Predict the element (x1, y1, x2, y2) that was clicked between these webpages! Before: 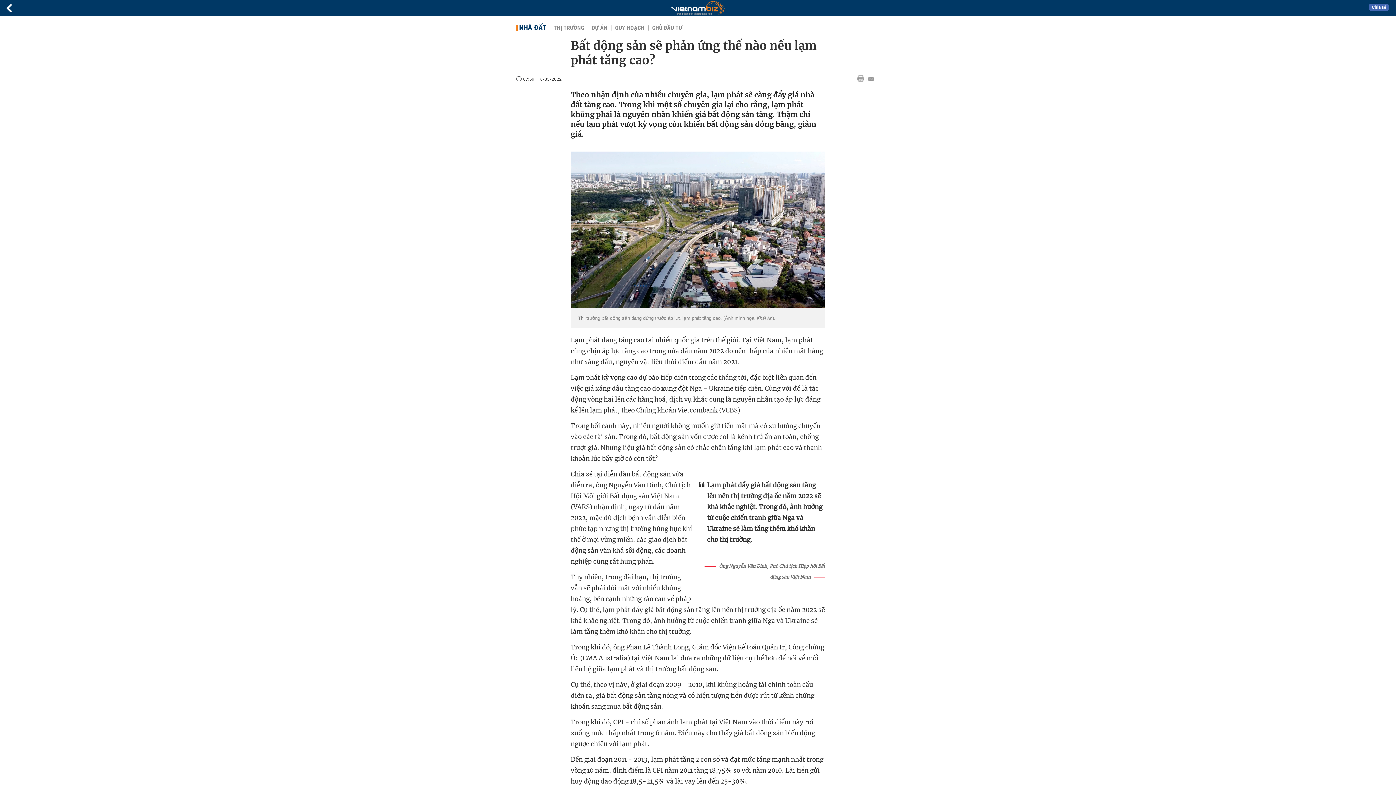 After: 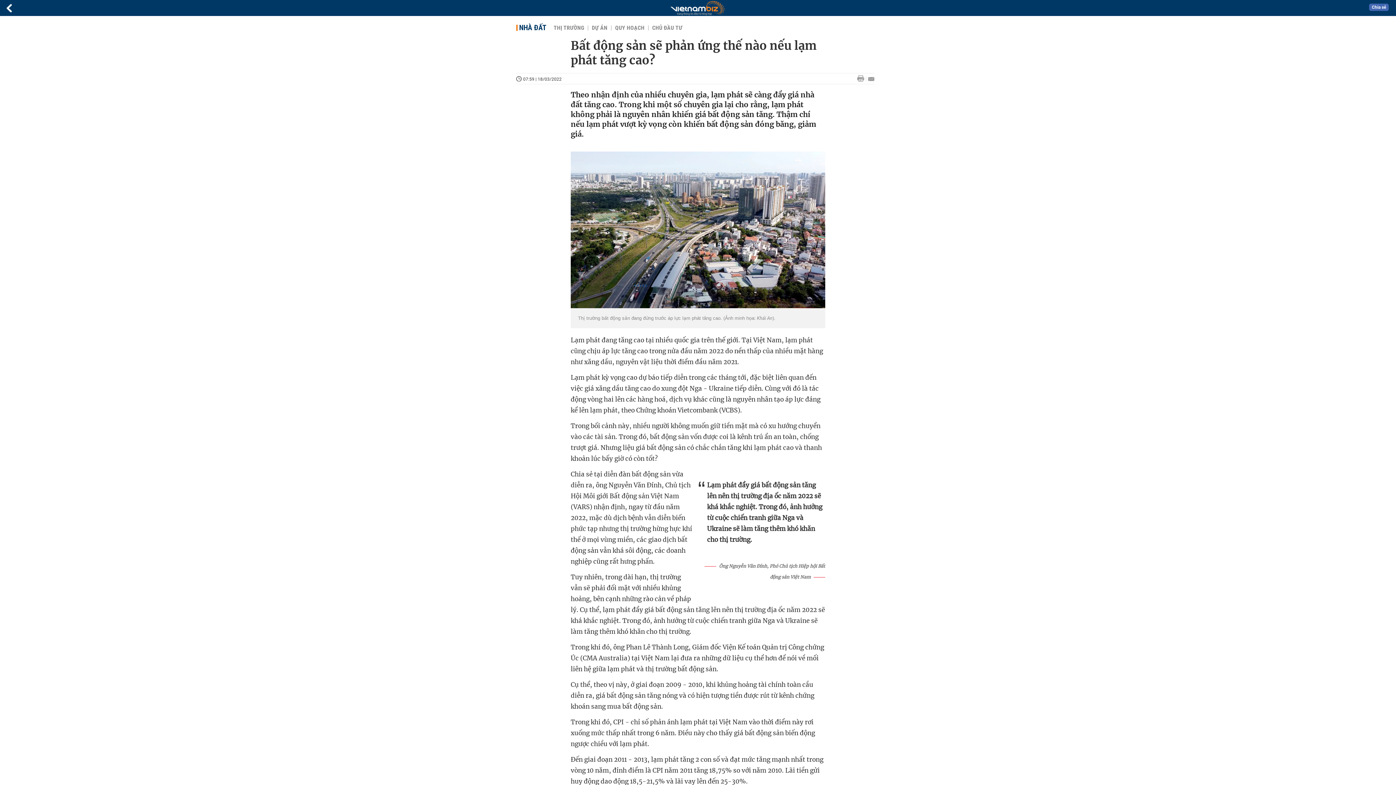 Action: bbox: (1369, 3, 1389, 10) label: Chia sẻ